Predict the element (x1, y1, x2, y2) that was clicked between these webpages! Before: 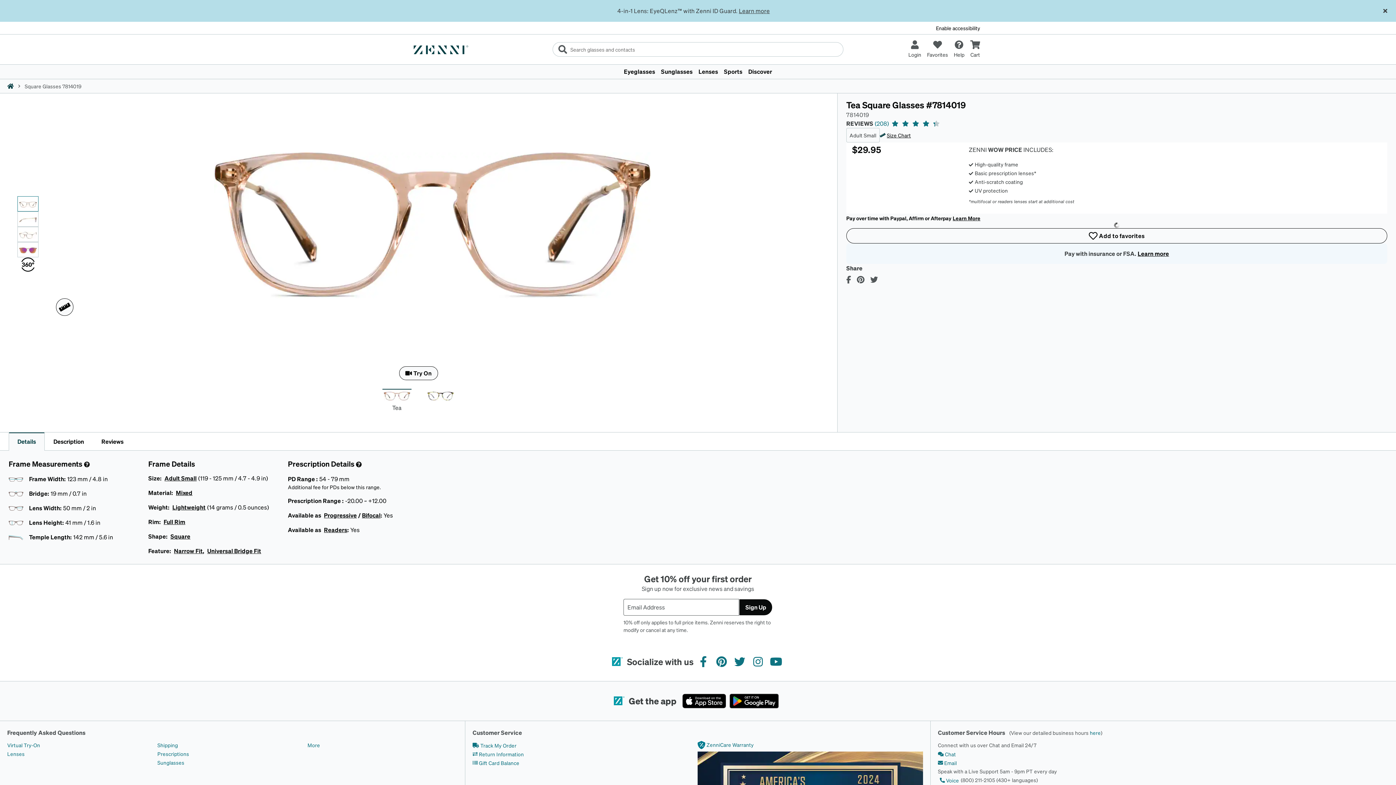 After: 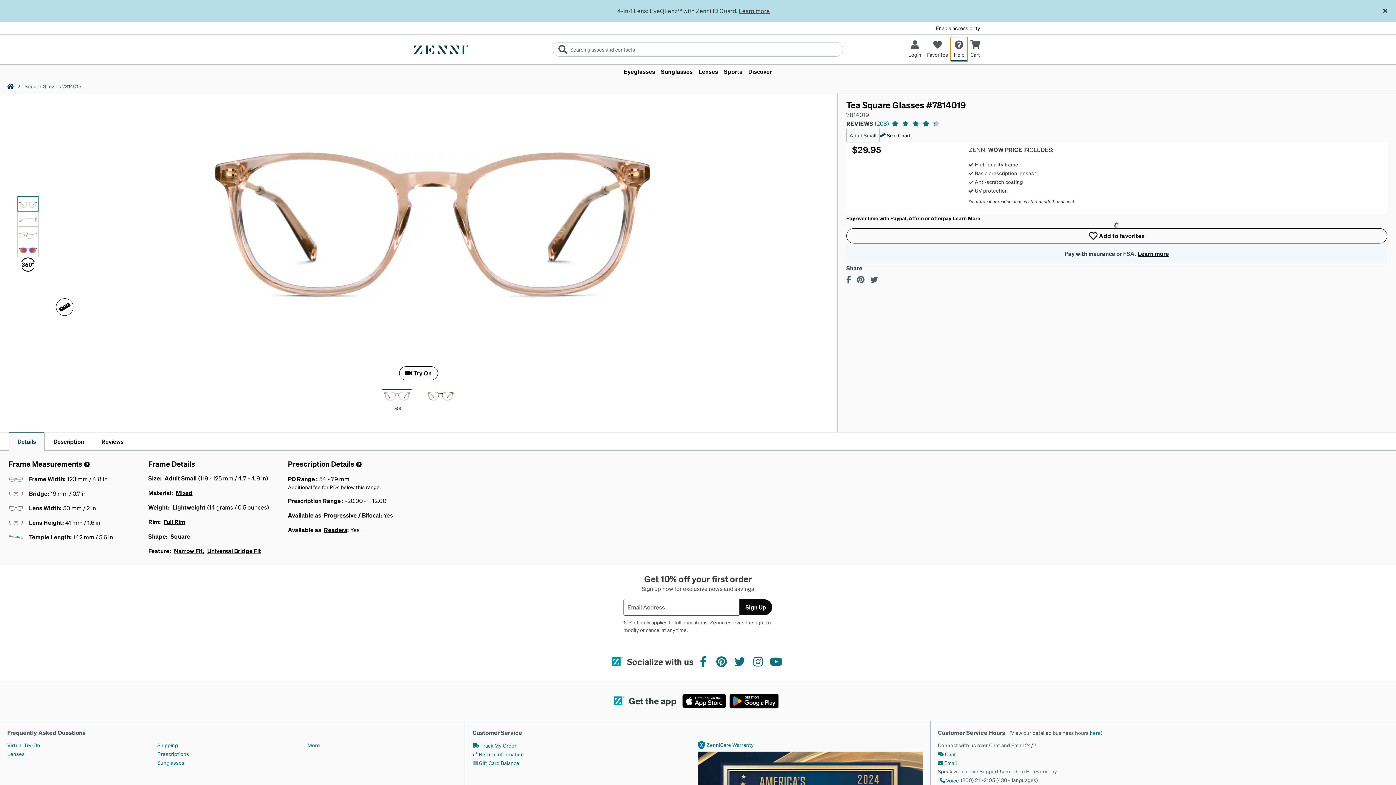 Action: bbox: (951, 37, 967, 61) label: Help